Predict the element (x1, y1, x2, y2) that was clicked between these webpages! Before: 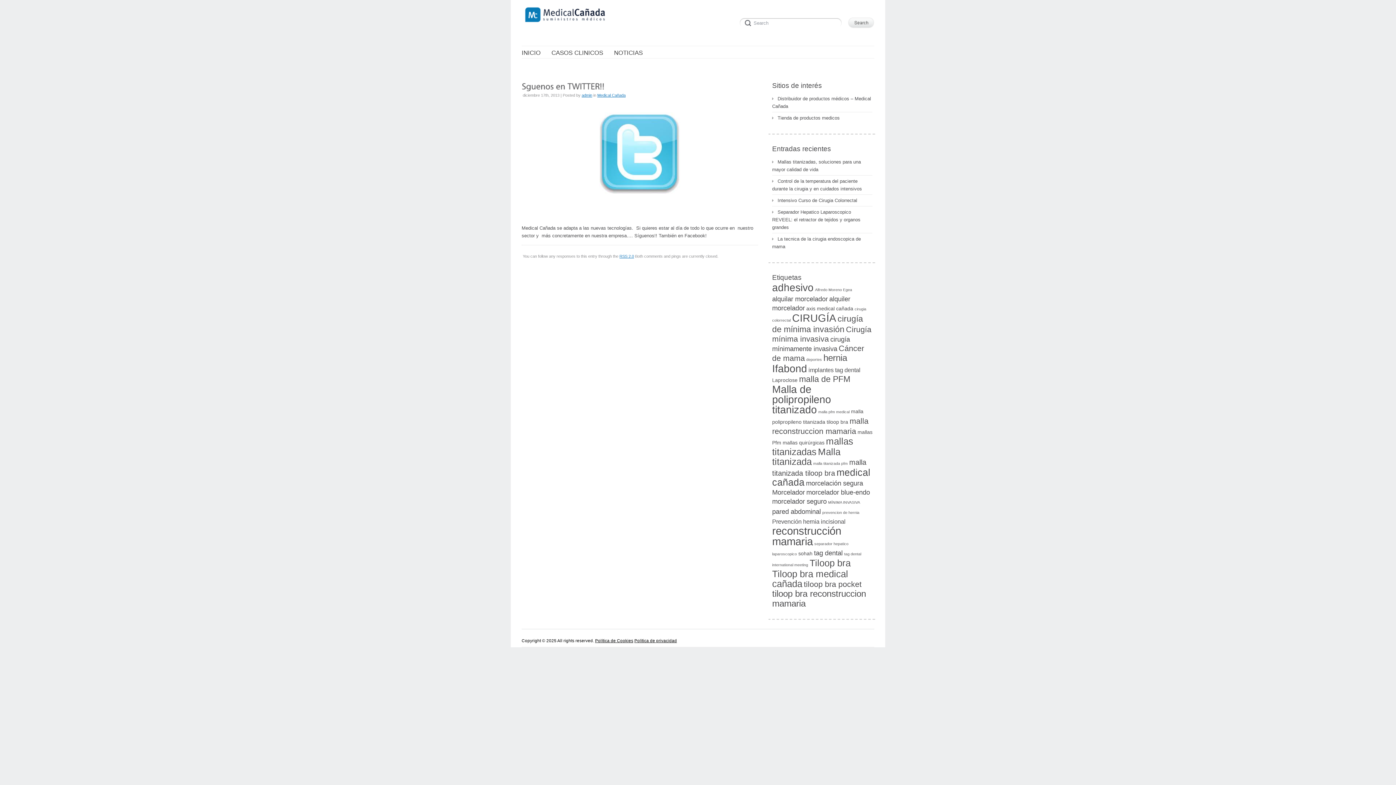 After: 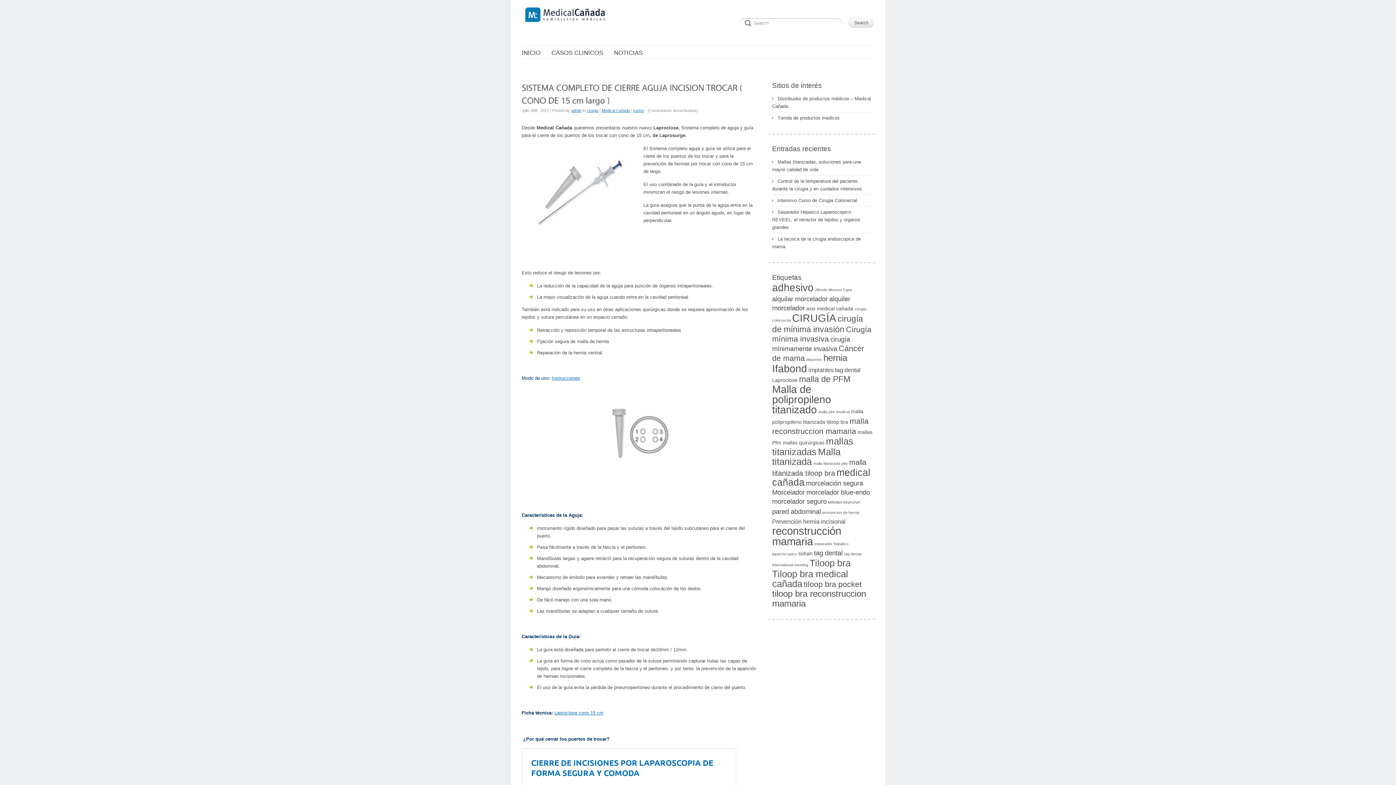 Action: bbox: (828, 500, 860, 504) label: MÍNIMA INVASIVA (3 elementos)